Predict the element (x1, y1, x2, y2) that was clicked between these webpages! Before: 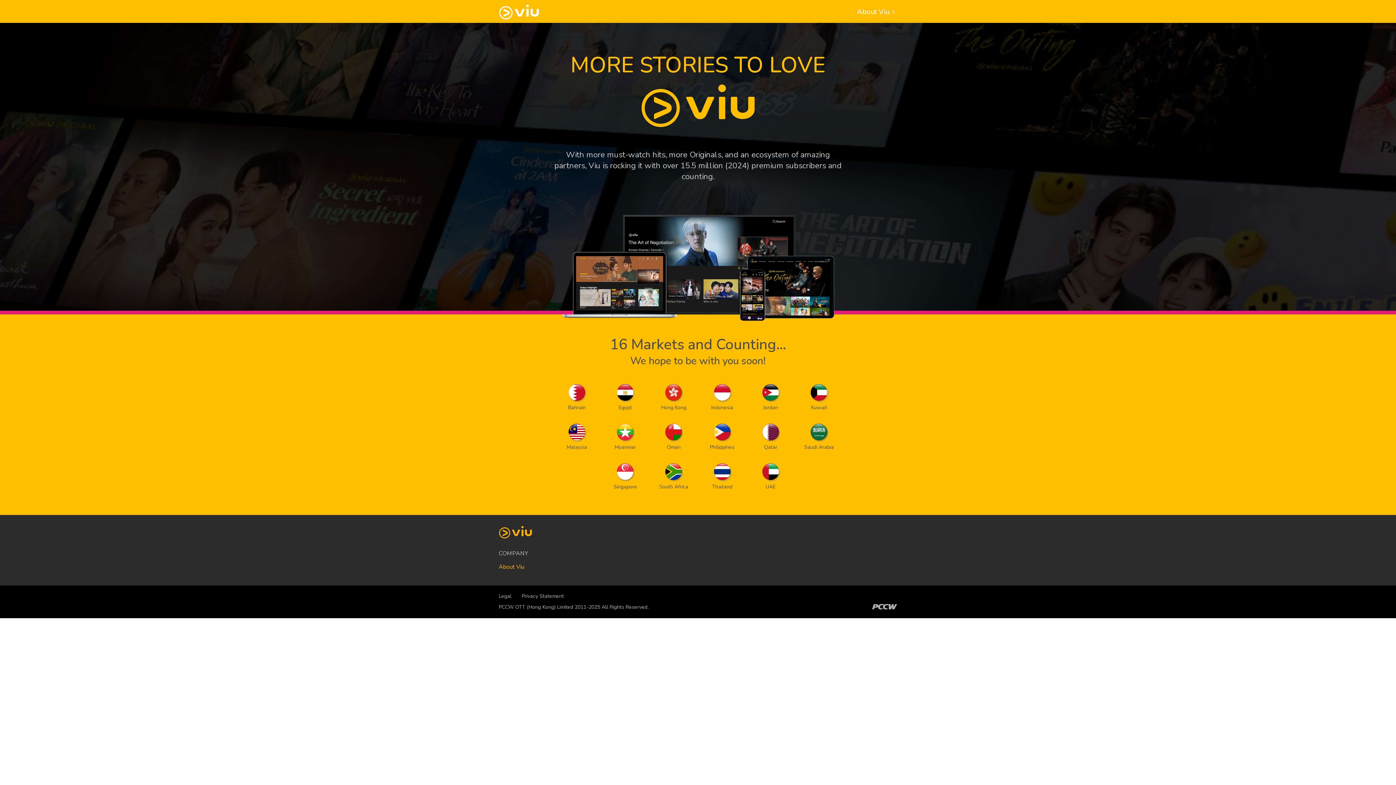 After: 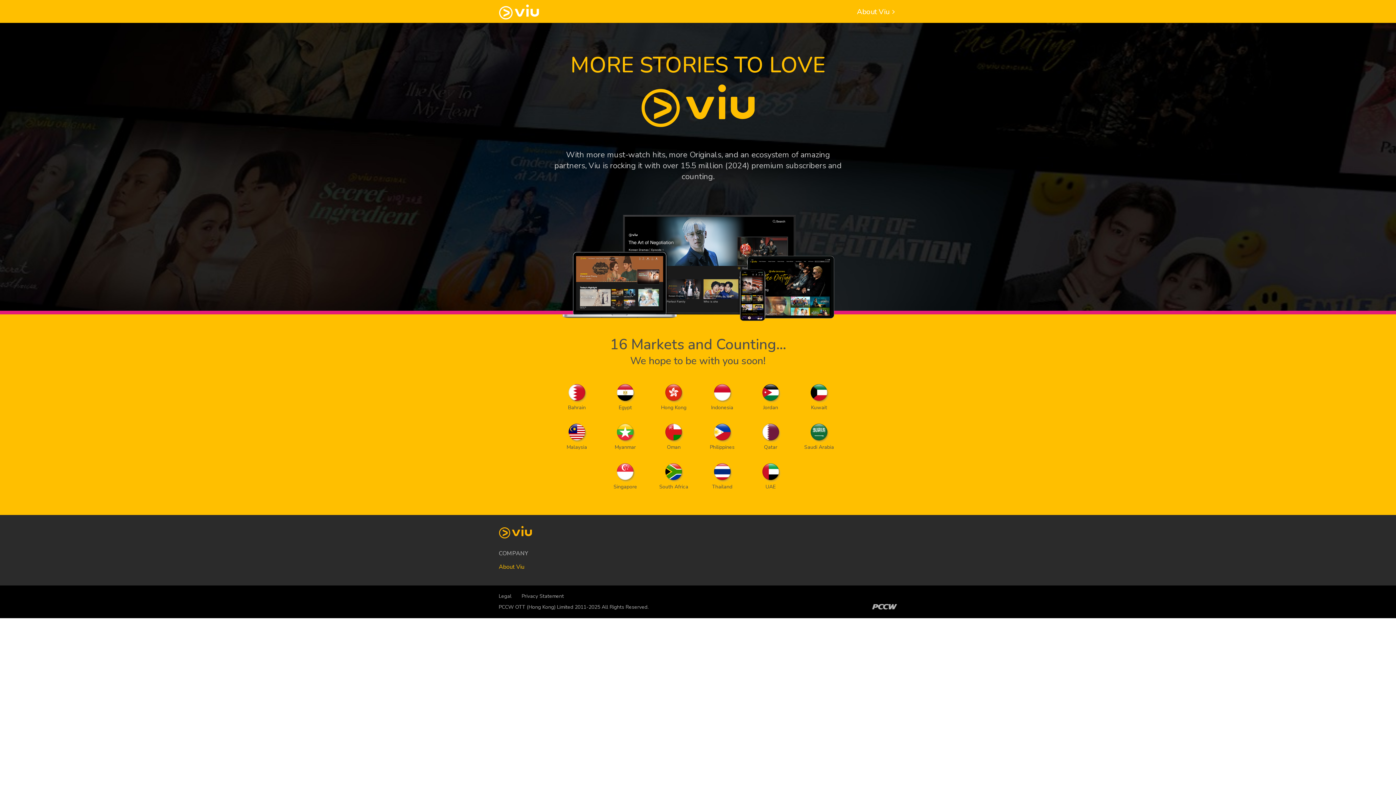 Action: bbox: (521, 593, 564, 600) label: Privacy Statement